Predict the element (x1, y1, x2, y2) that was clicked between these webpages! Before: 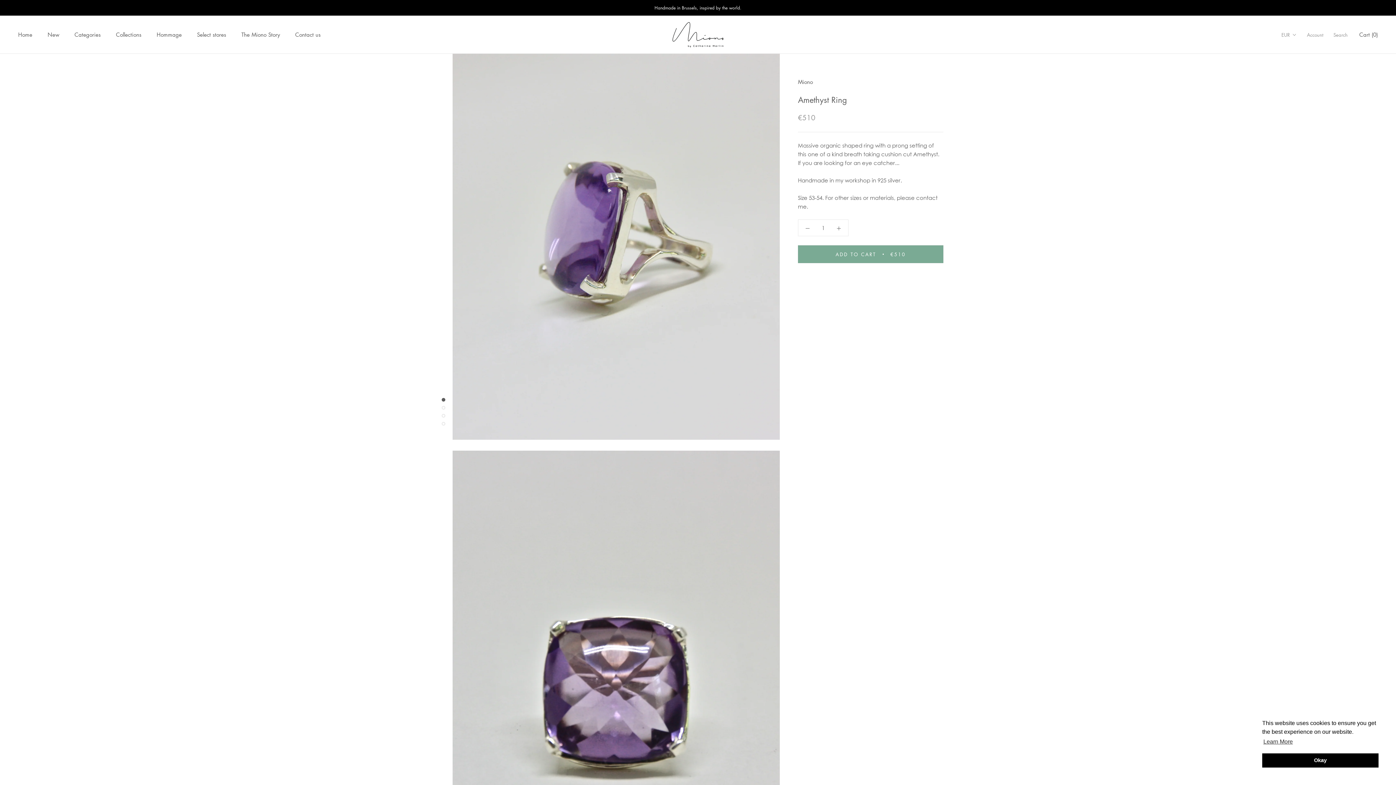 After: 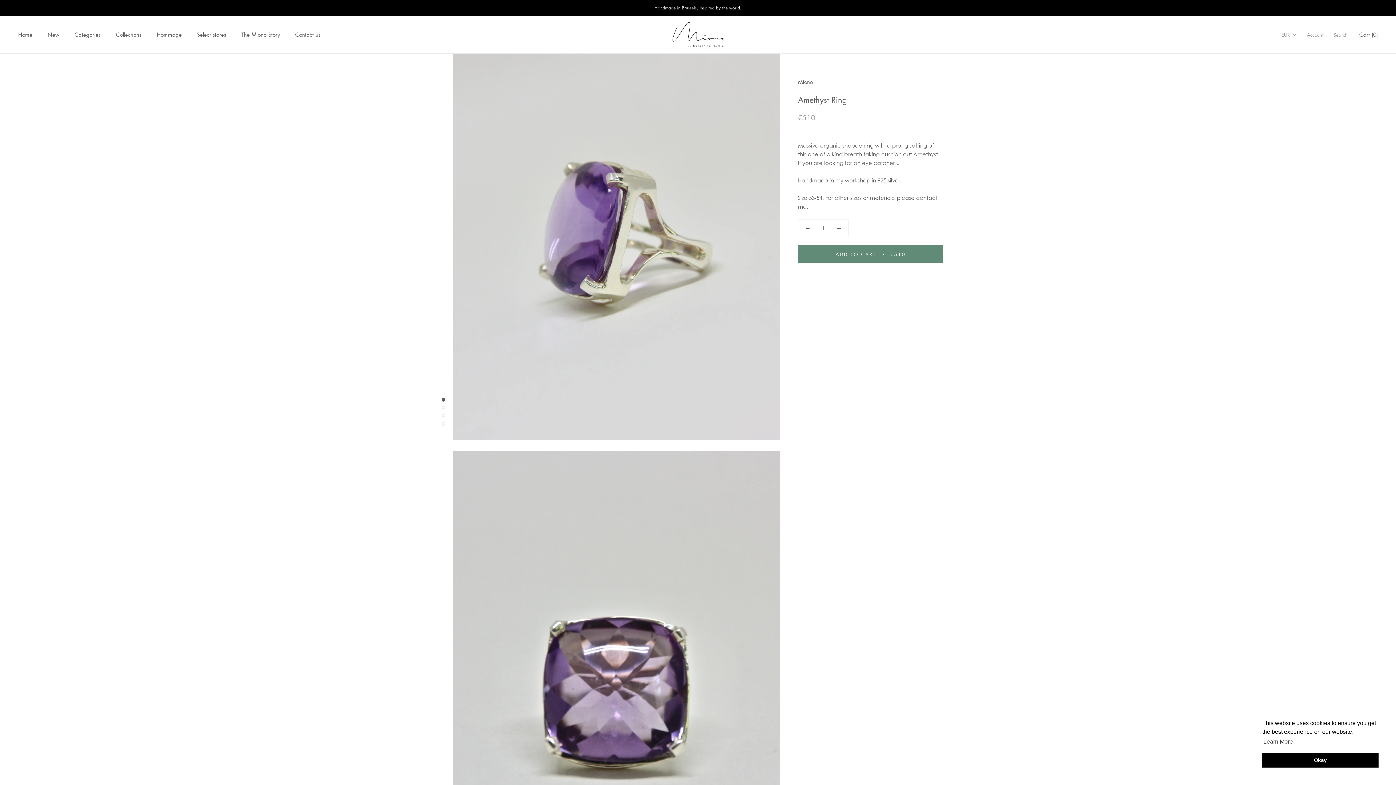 Action: label: ADD TO CART
€510 bbox: (798, 245, 943, 263)